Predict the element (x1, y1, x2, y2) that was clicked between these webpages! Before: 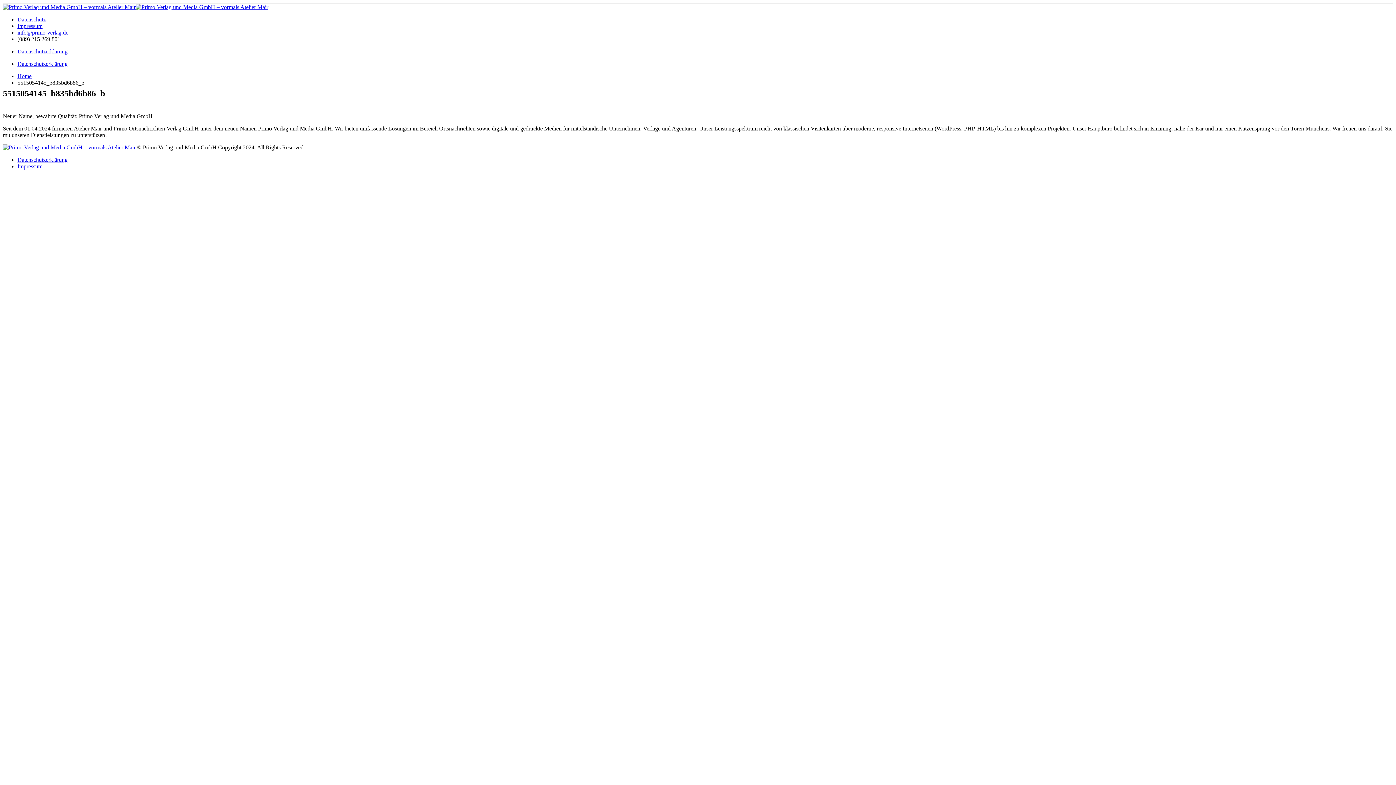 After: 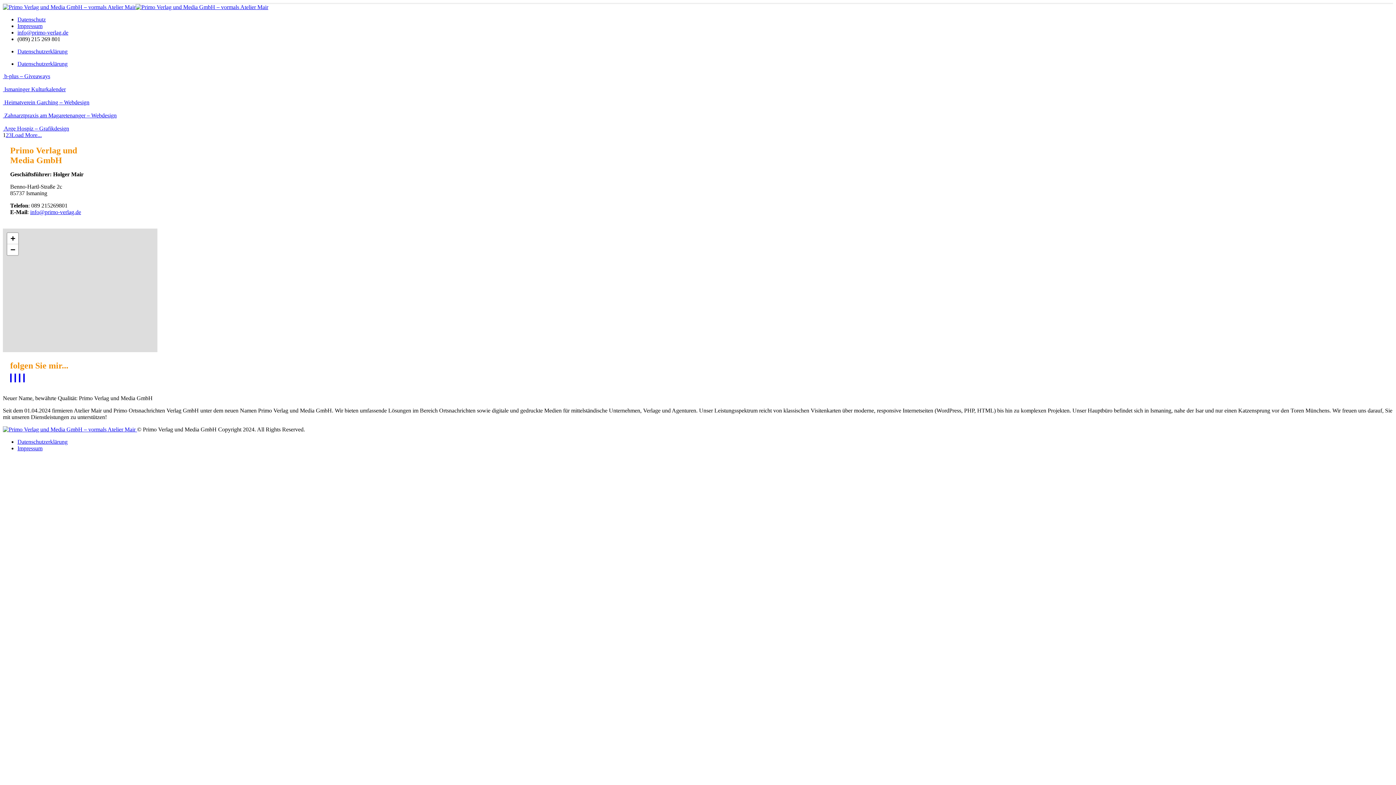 Action: label: Home bbox: (17, 73, 31, 79)